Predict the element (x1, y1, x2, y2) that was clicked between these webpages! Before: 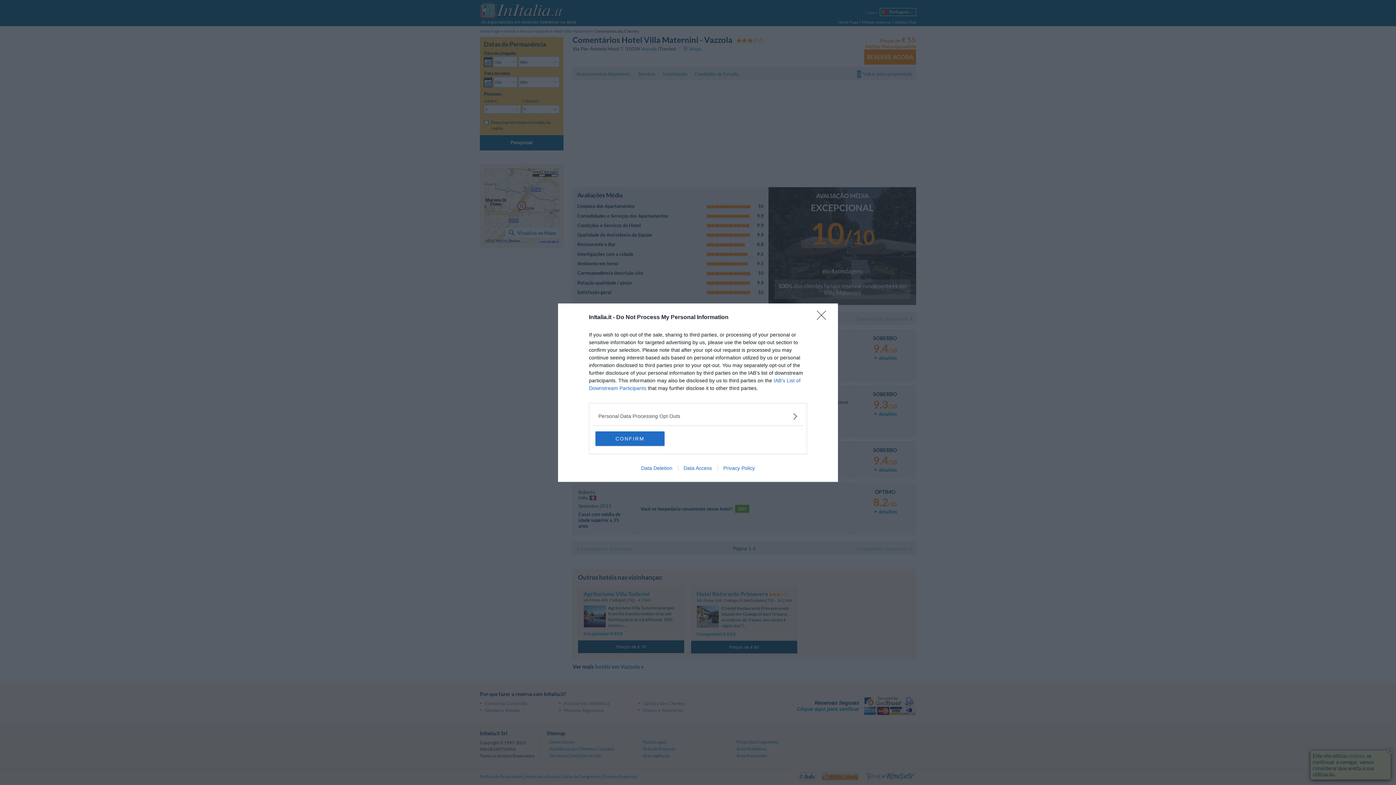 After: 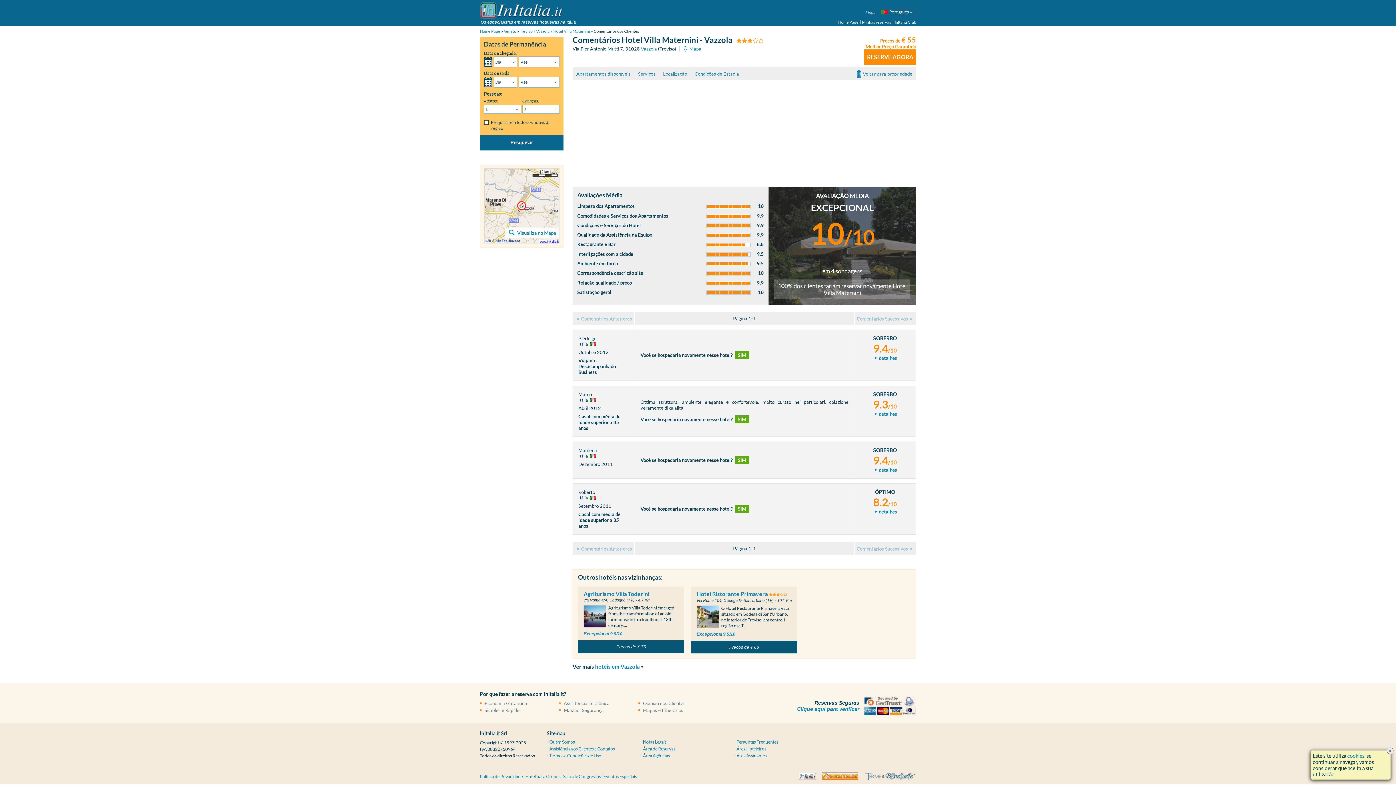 Action: bbox: (817, 310, 830, 324) label: Close